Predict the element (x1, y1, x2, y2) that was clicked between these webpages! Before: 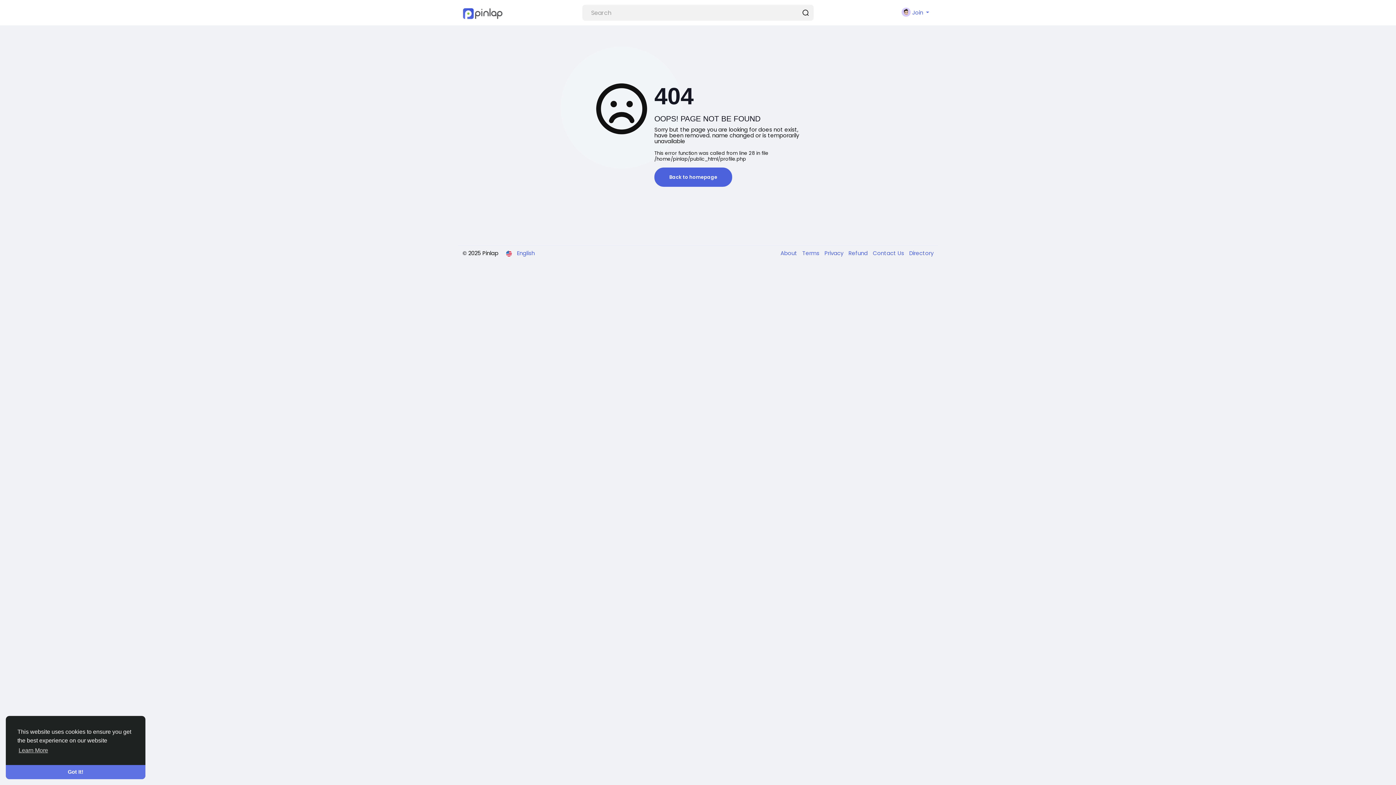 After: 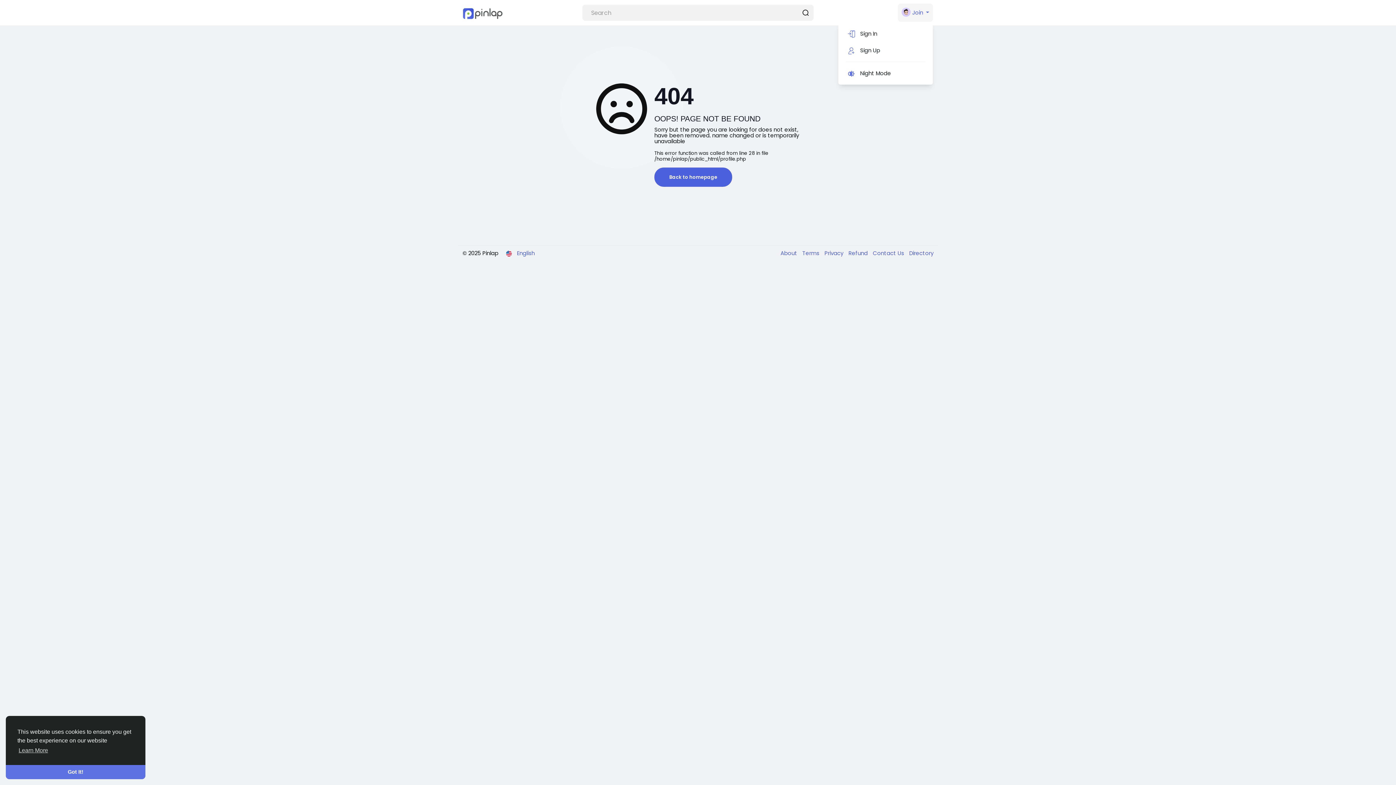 Action: label:  Join  bbox: (898, 3, 933, 21)